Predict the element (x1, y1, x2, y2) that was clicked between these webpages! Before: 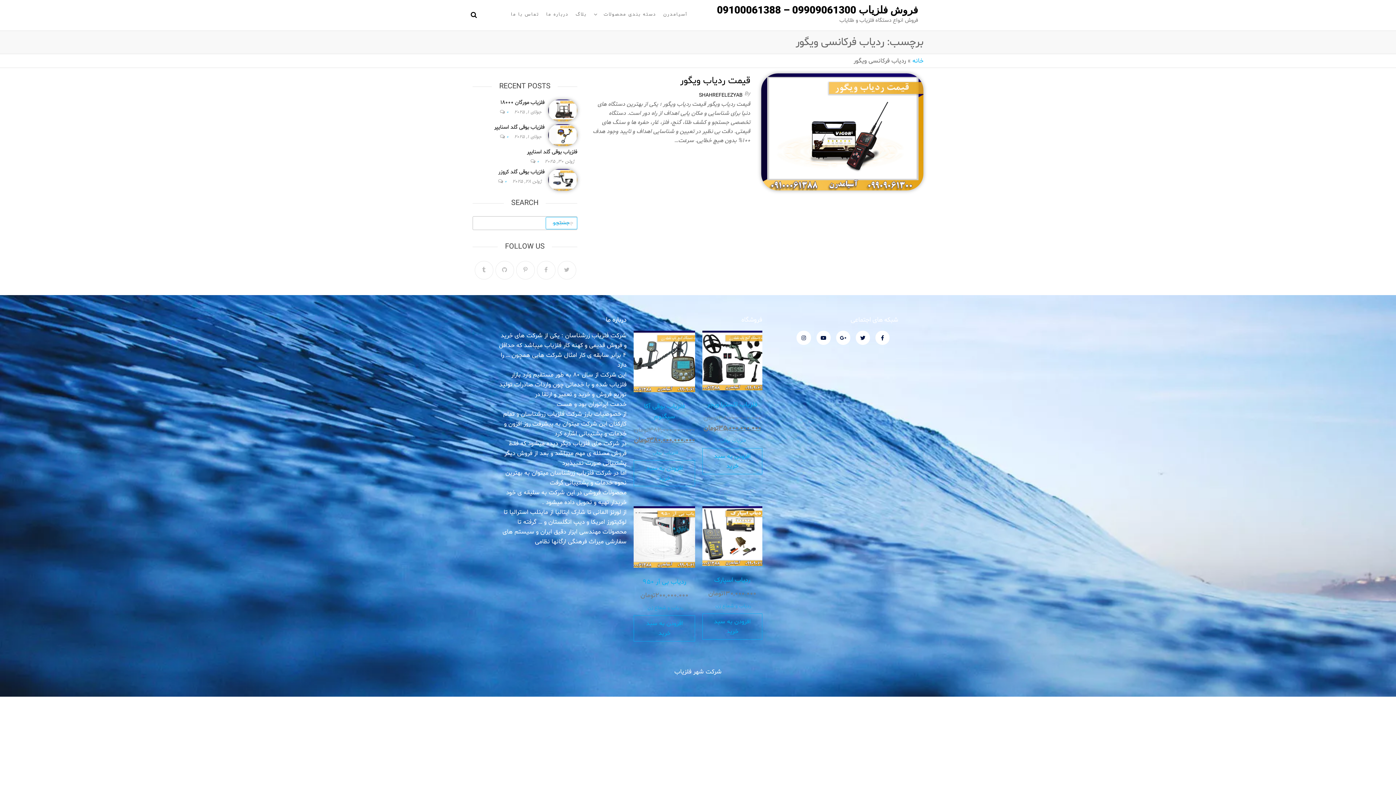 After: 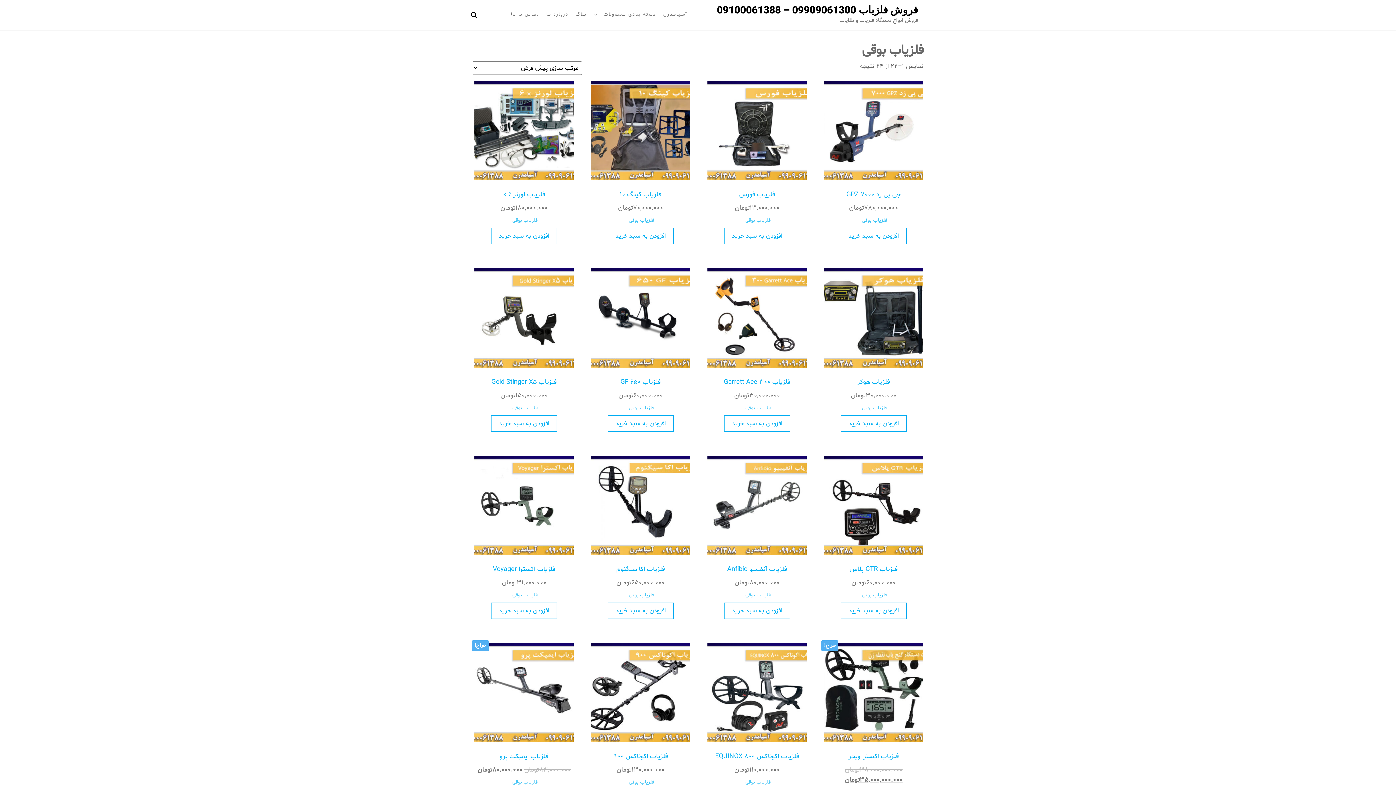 Action: bbox: (720, 437, 746, 444) label: فلزیاب بوقی